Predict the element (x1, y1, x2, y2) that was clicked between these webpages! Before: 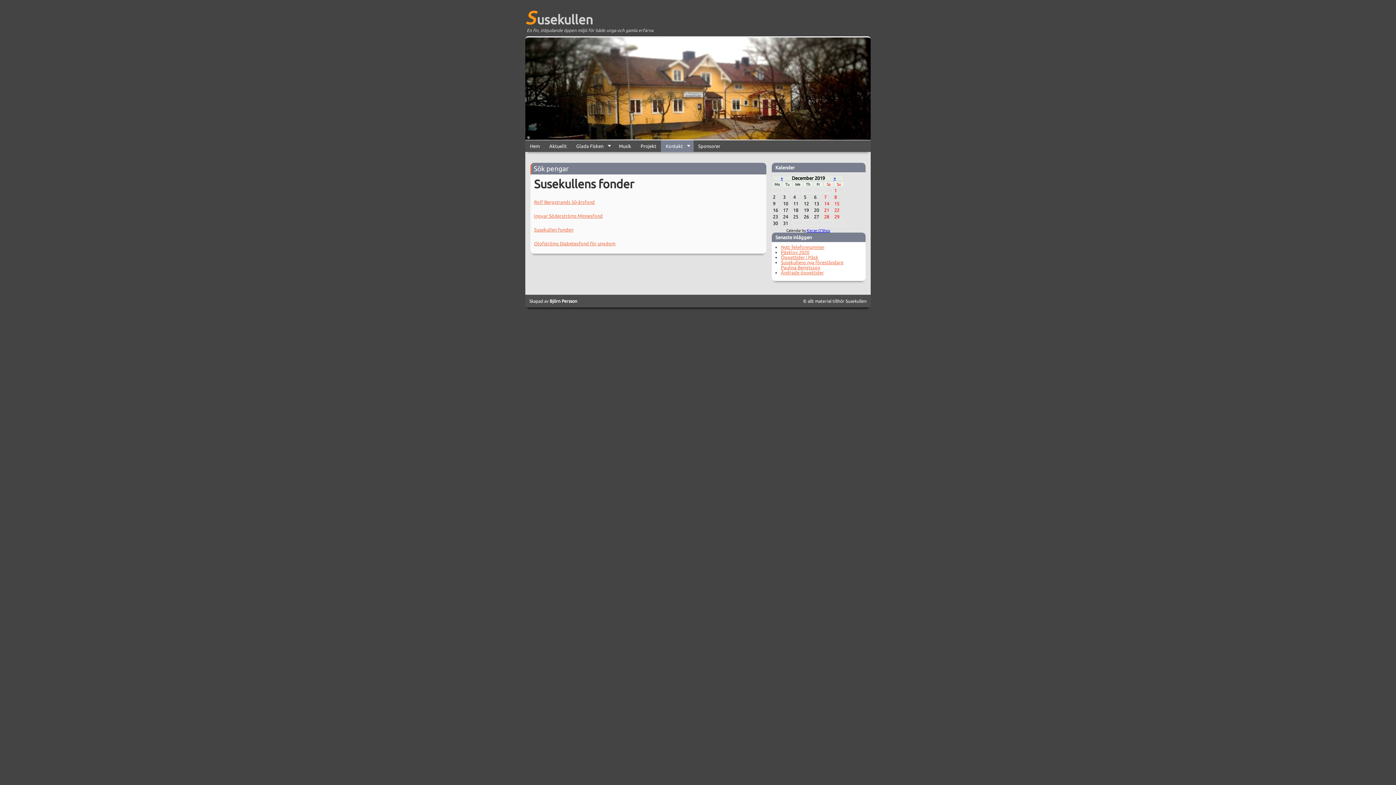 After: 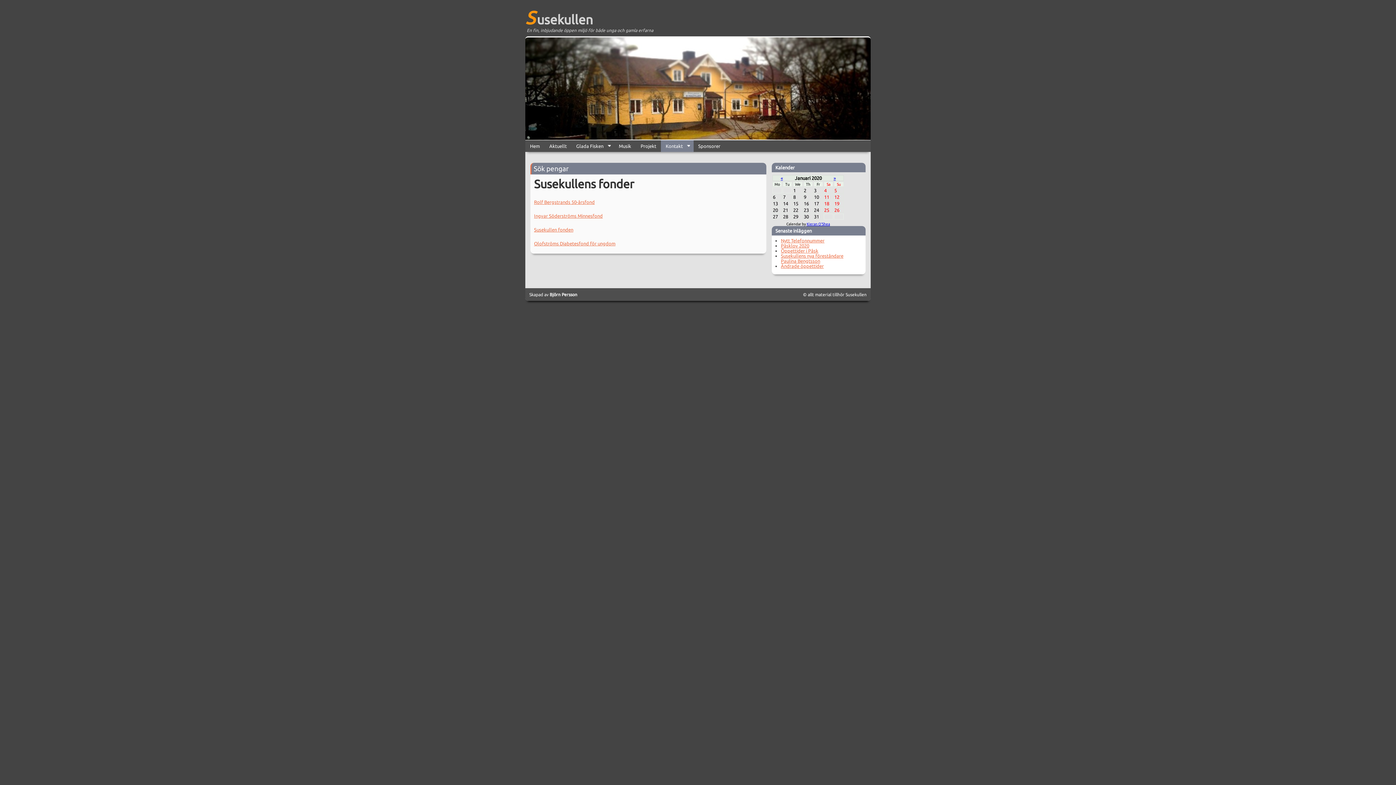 Action: bbox: (833, 175, 836, 180) label: »